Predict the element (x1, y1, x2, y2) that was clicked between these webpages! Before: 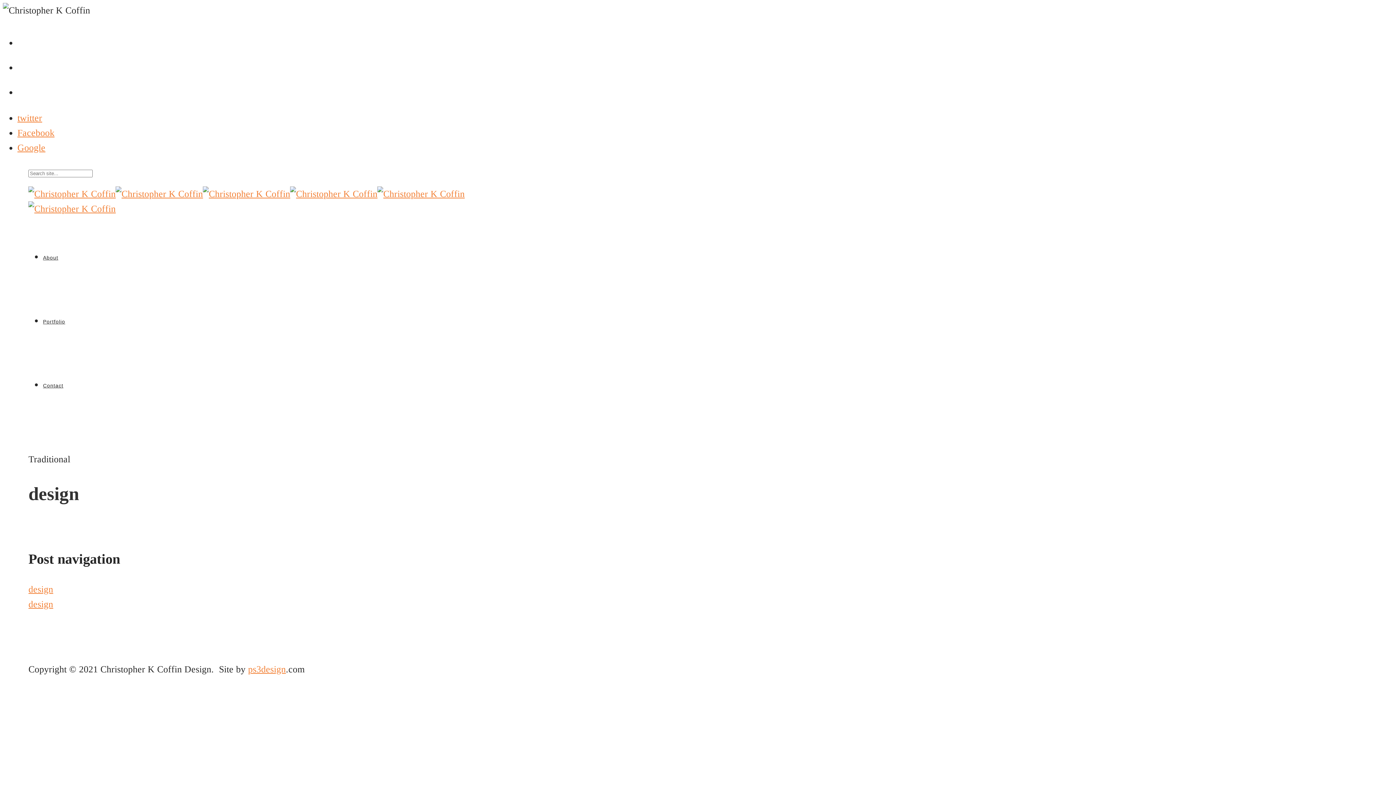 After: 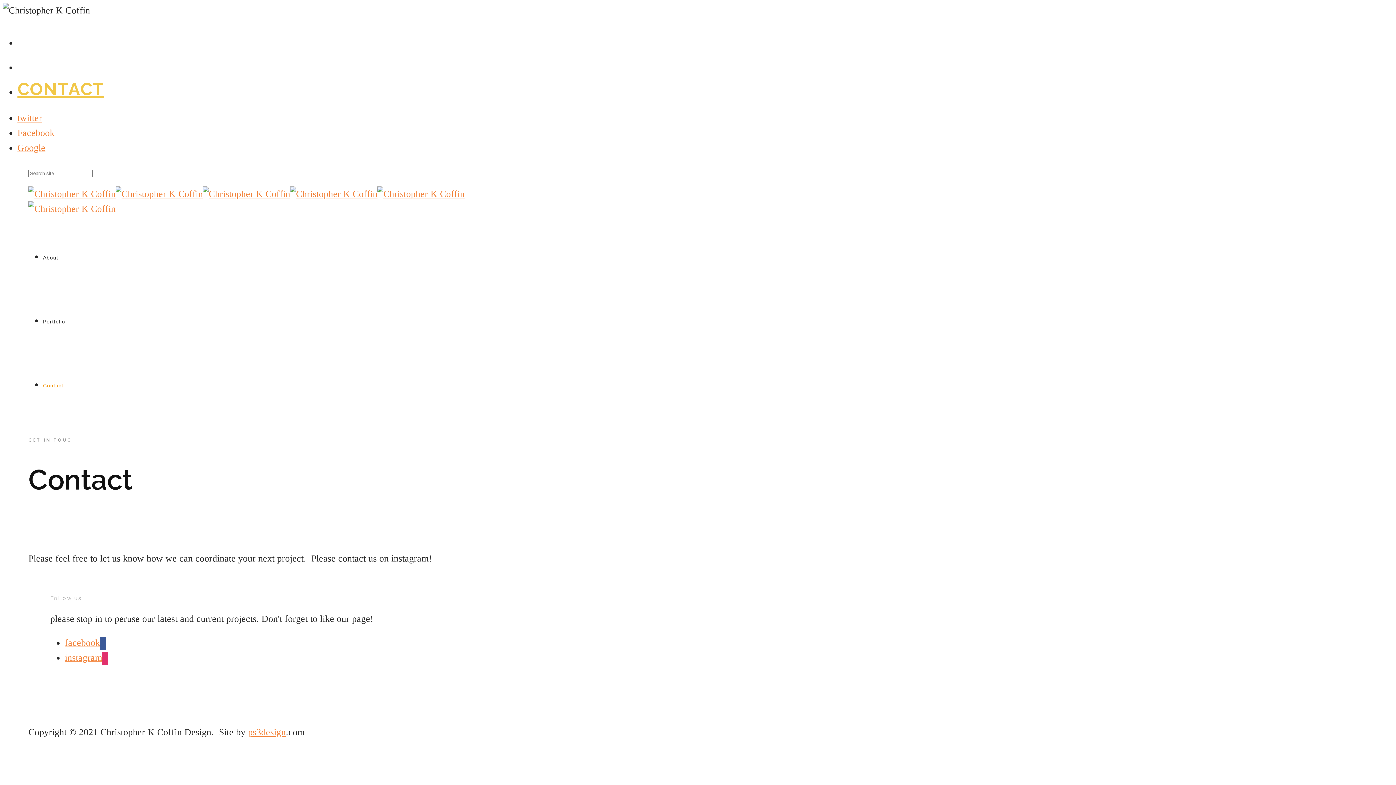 Action: bbox: (17, 78, 104, 99) label: CONTACT